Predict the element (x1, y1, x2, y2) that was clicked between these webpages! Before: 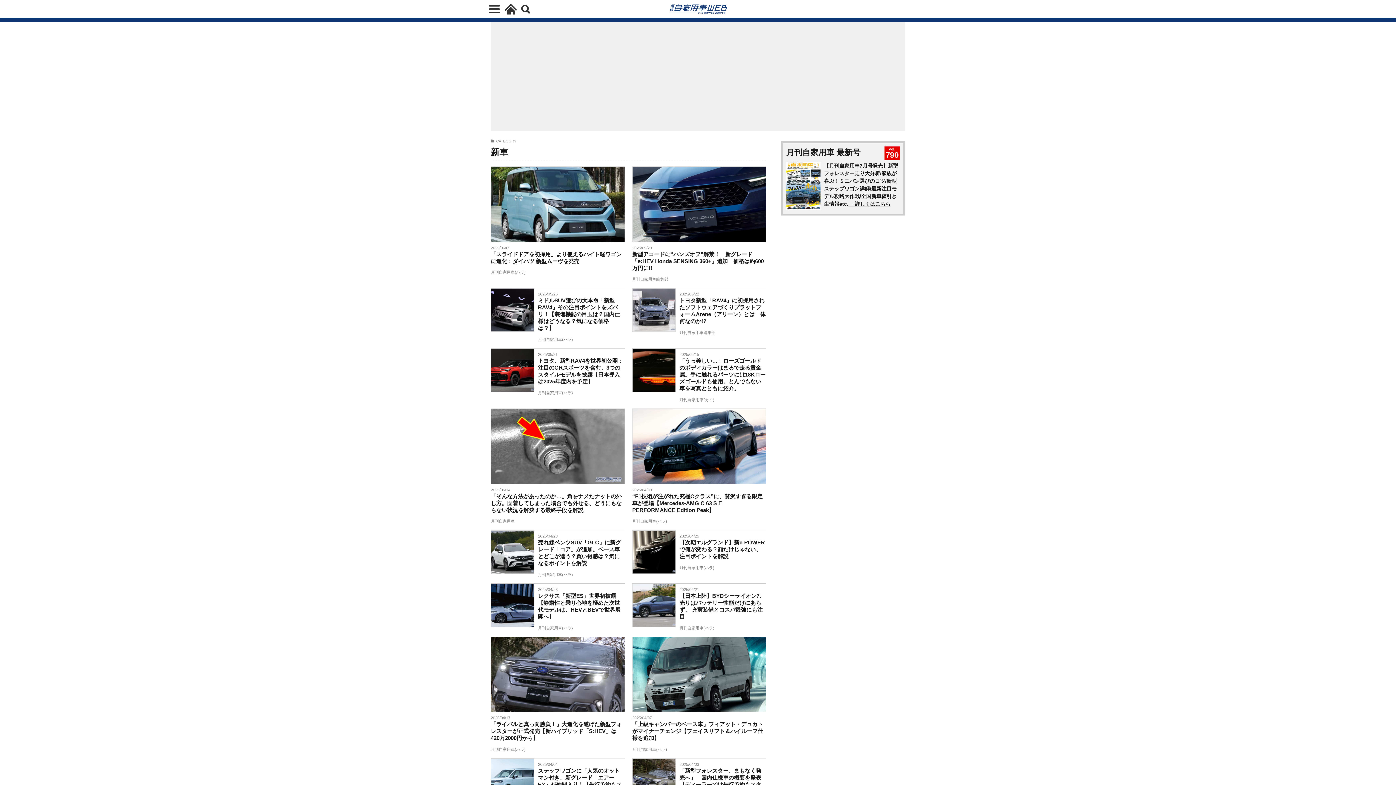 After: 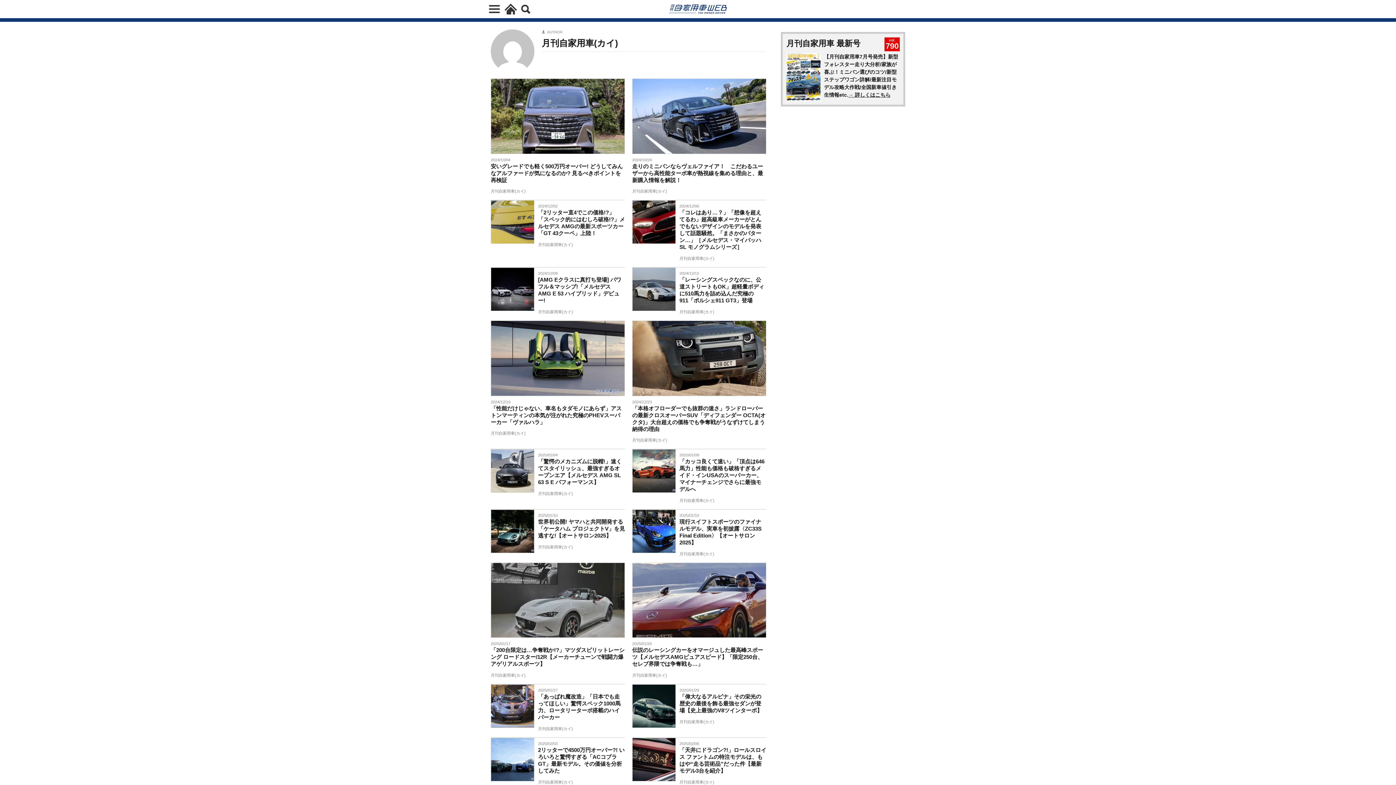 Action: bbox: (679, 397, 714, 402) label: 月刊自家用車(カイ)